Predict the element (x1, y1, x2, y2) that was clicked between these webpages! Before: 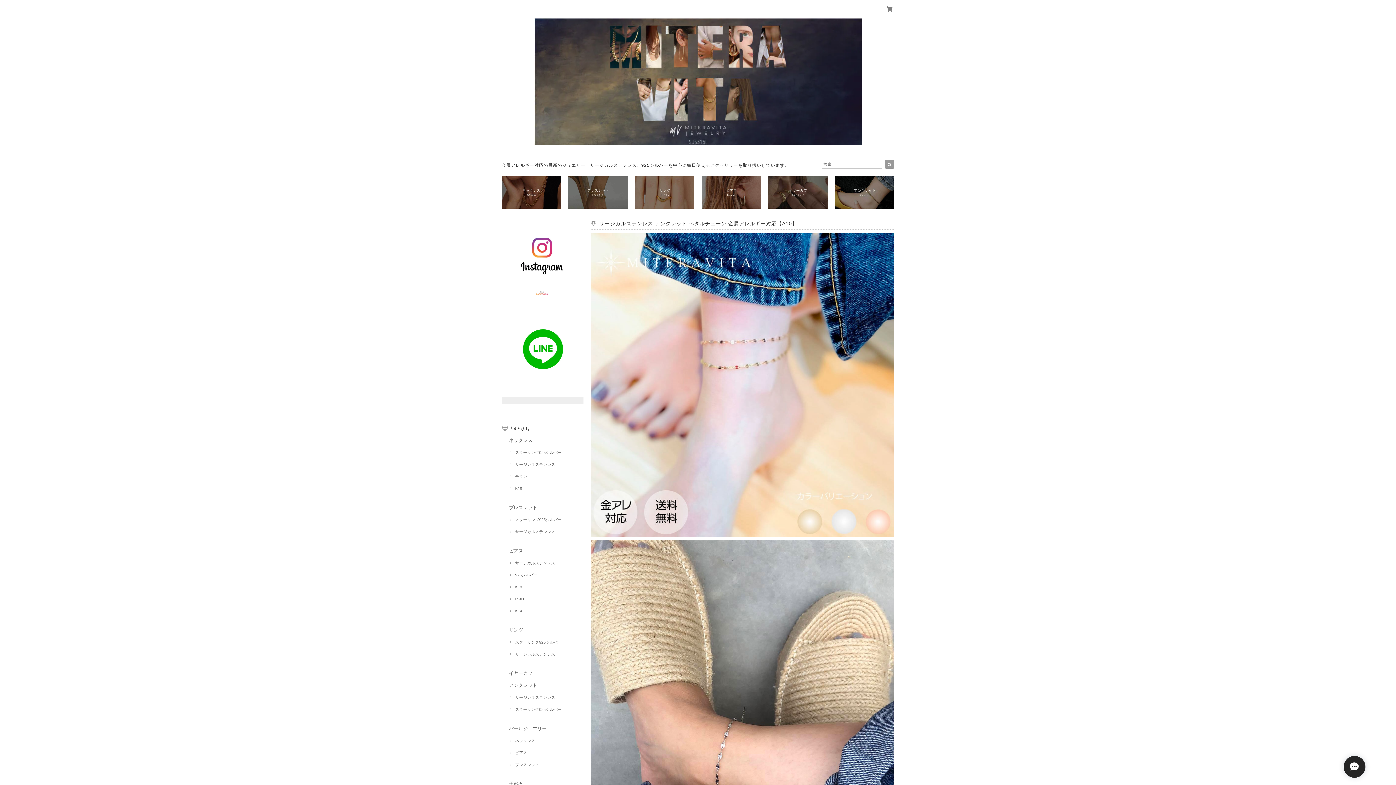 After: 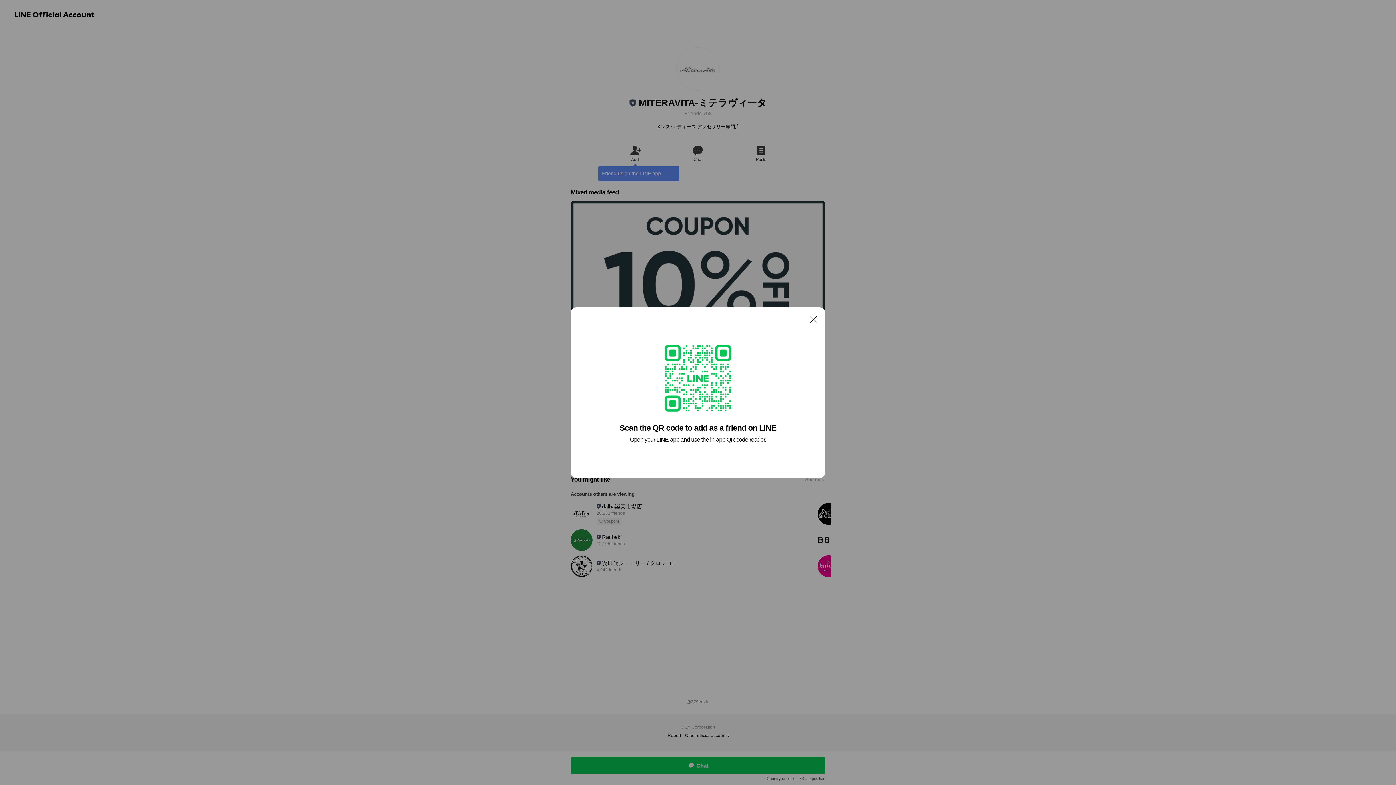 Action: bbox: (501, 346, 583, 351)